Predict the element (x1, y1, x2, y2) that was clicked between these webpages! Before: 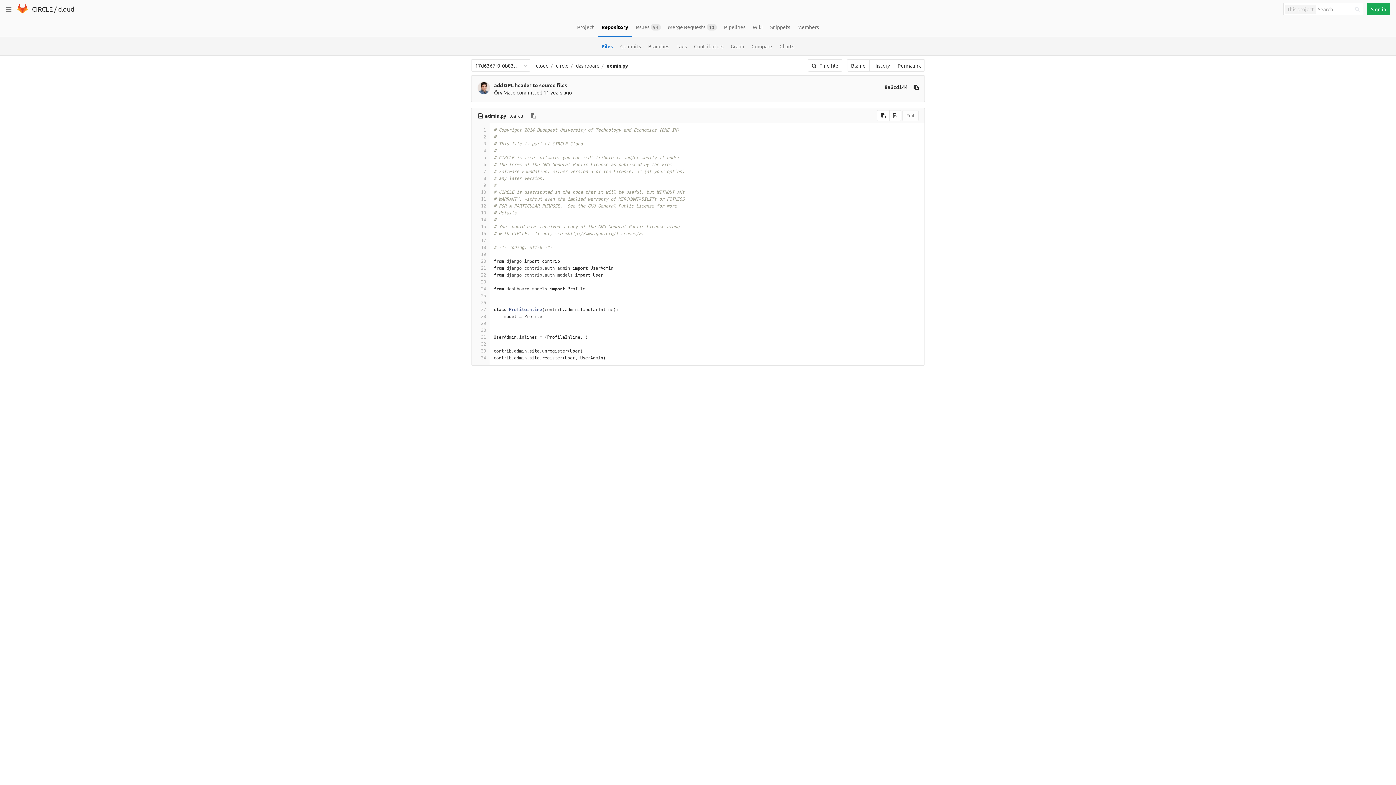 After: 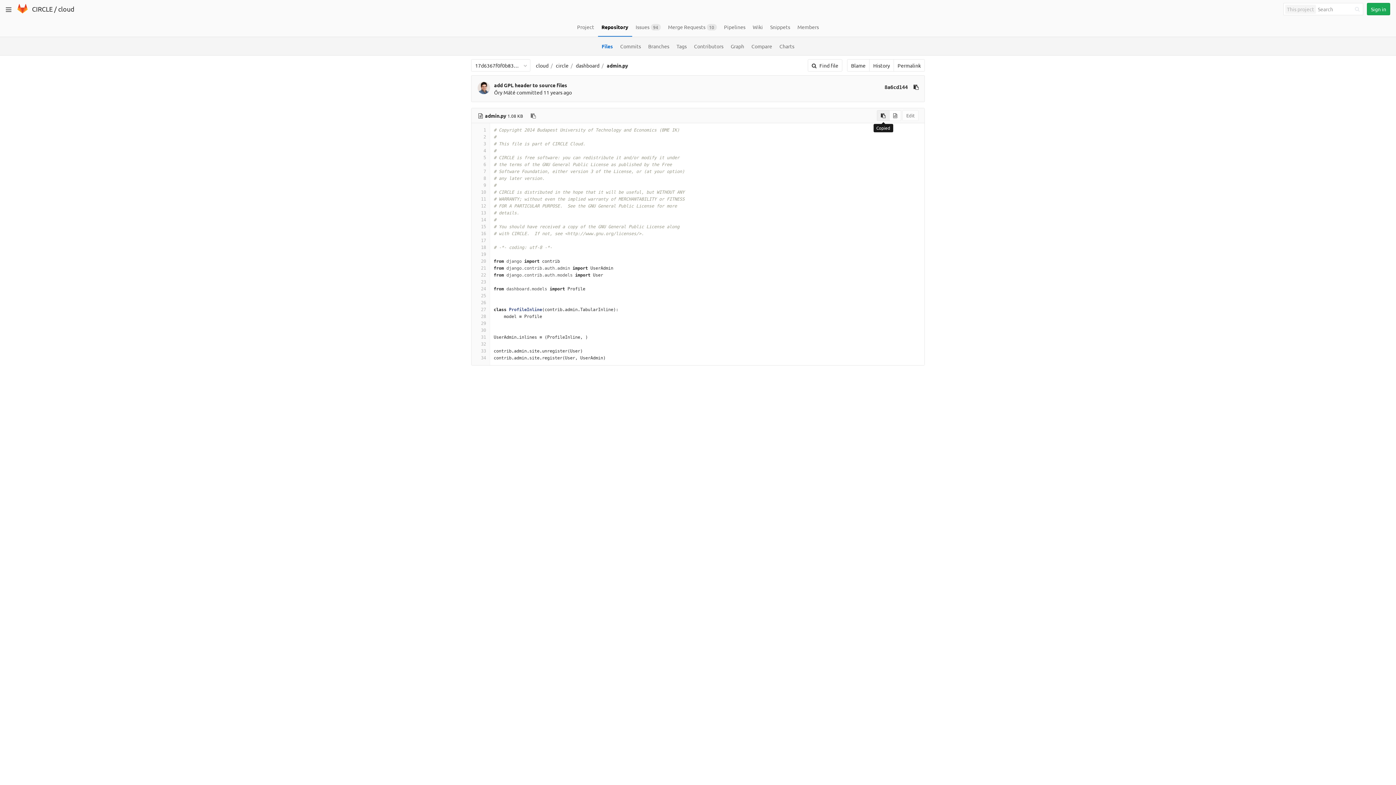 Action: bbox: (877, 110, 889, 121) label: Copy source to clipboard